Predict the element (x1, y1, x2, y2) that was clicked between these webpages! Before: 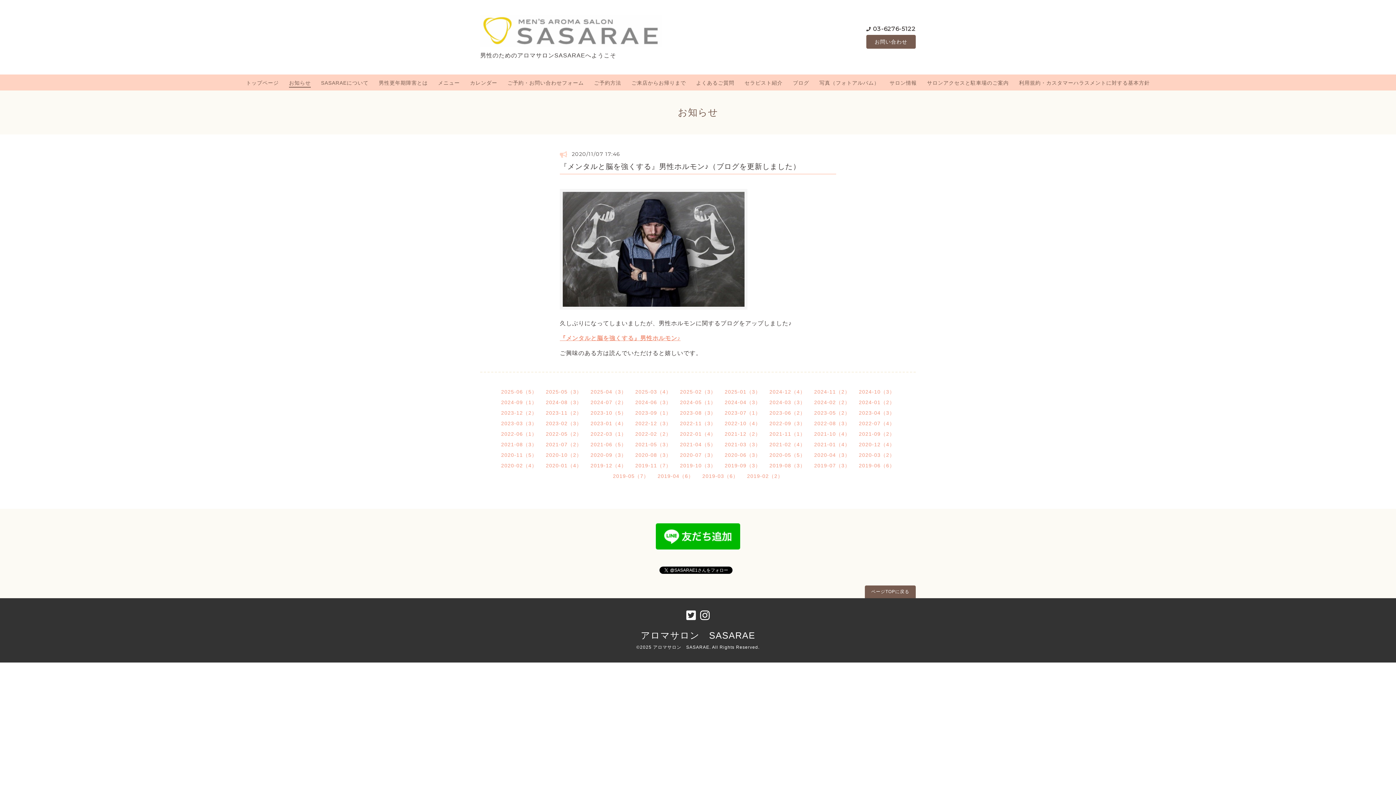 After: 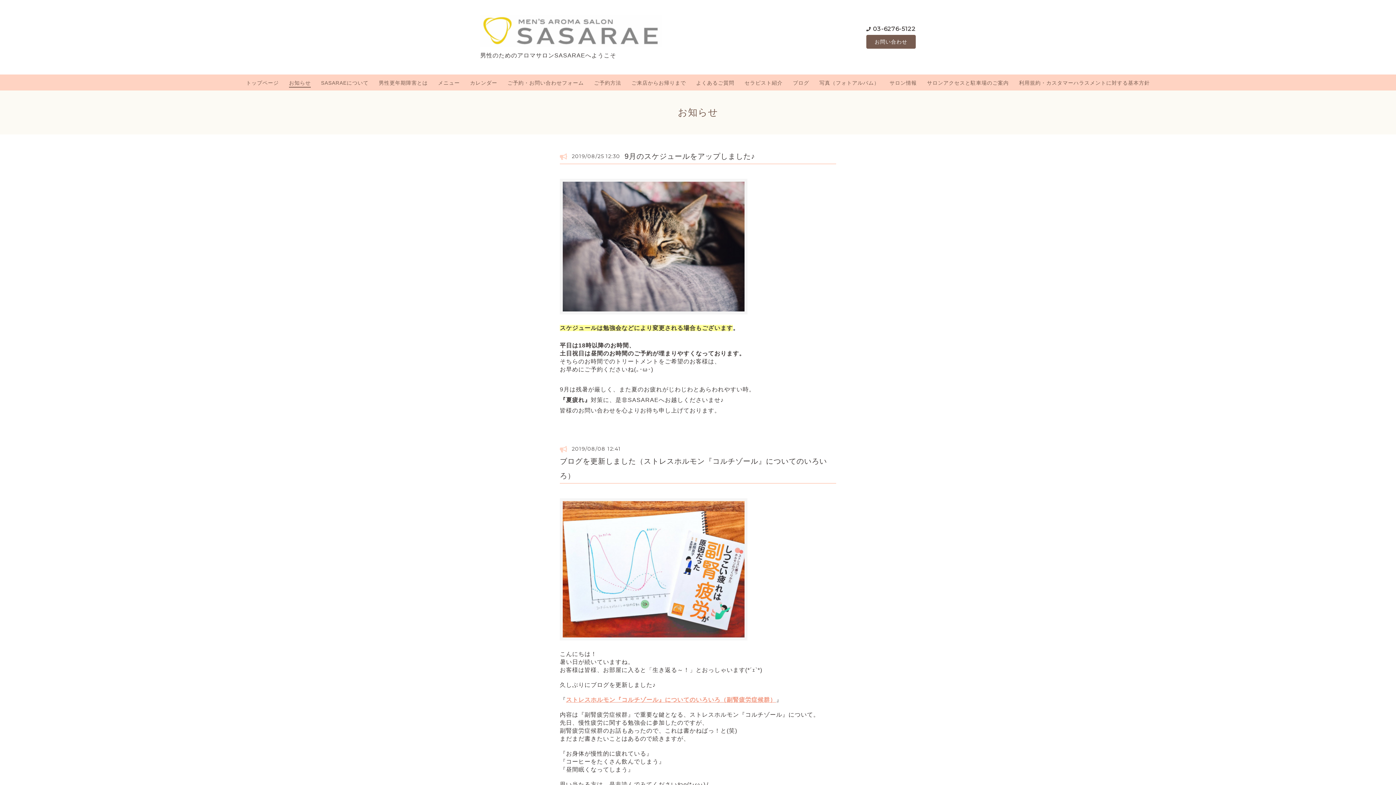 Action: bbox: (769, 462, 805, 468) label: 2019-08（3）